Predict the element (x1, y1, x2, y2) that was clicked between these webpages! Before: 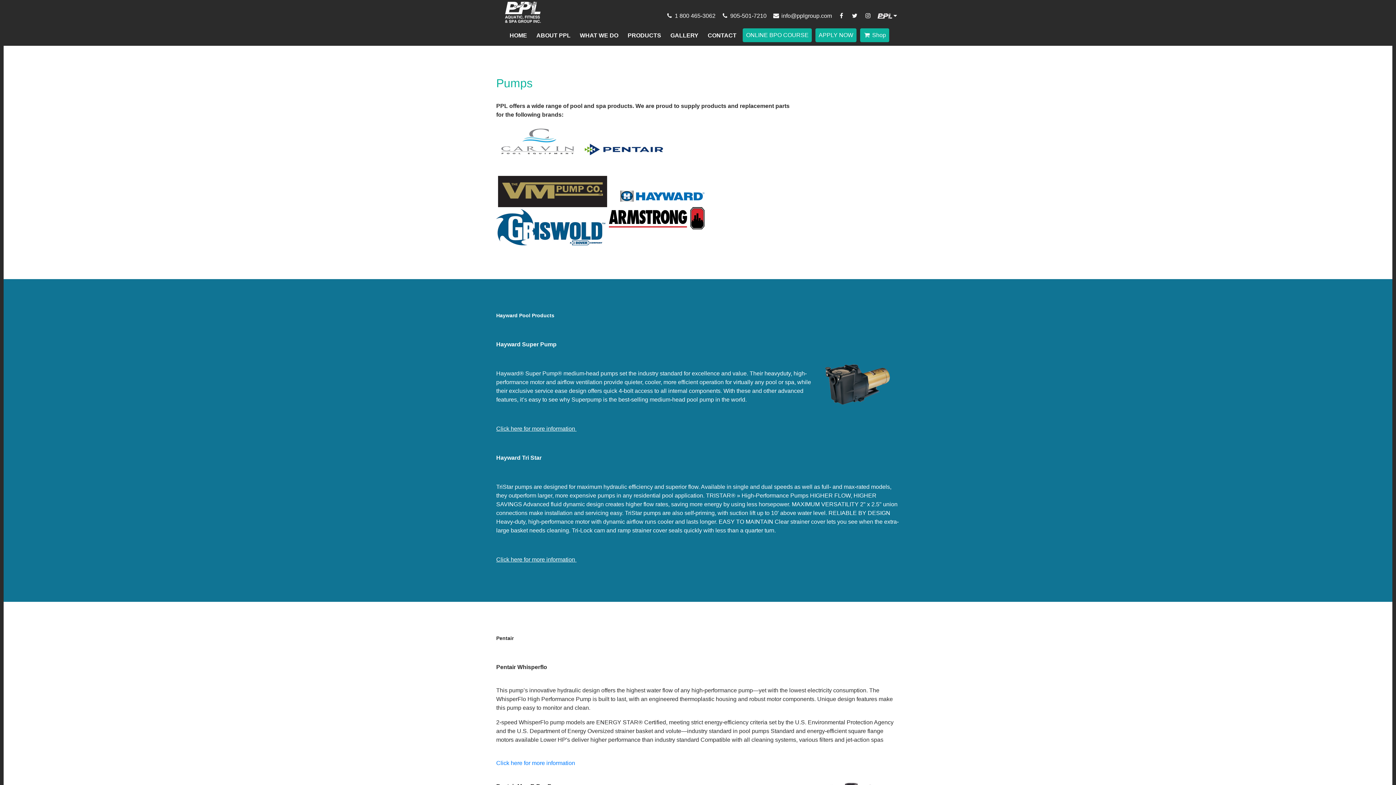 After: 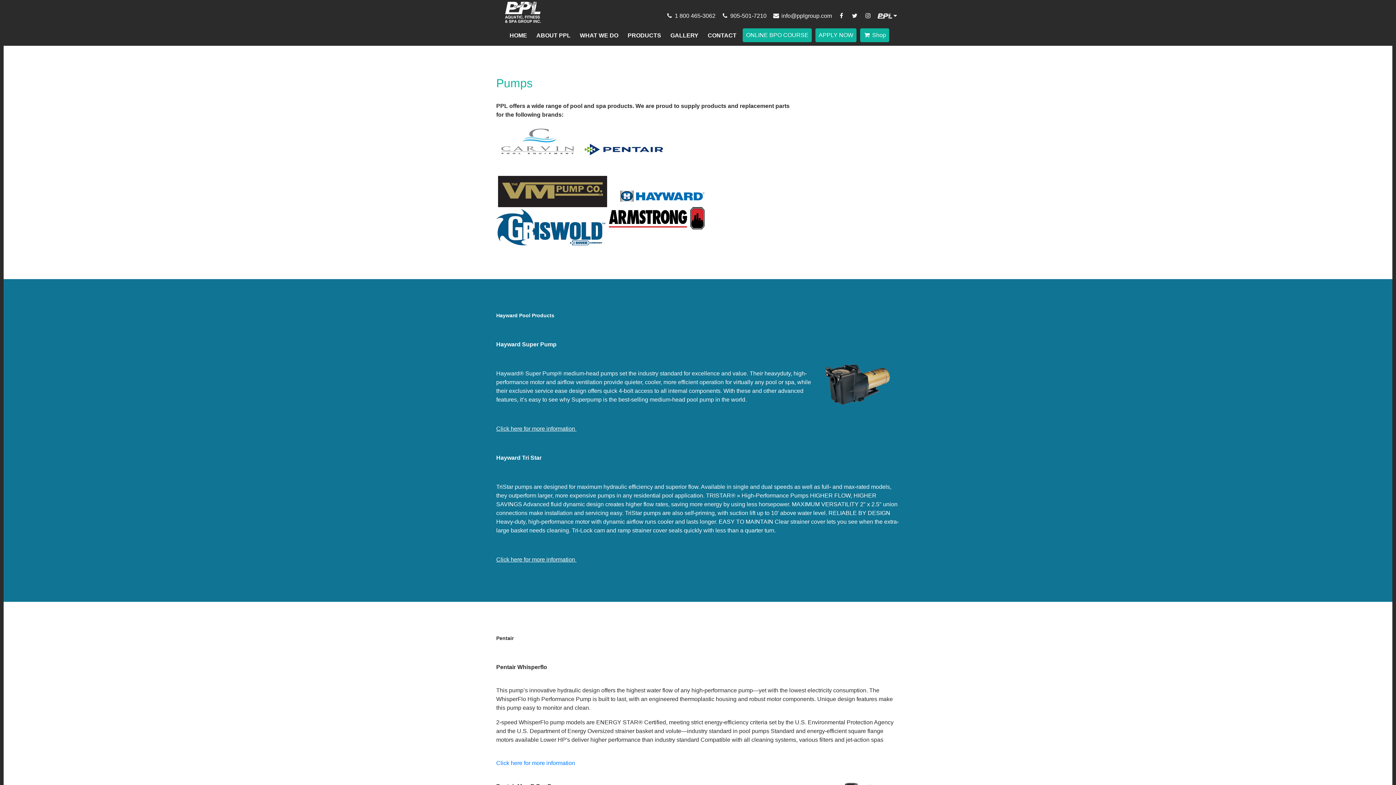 Action: bbox: (705, 28, 739, 42) label: CONTACT